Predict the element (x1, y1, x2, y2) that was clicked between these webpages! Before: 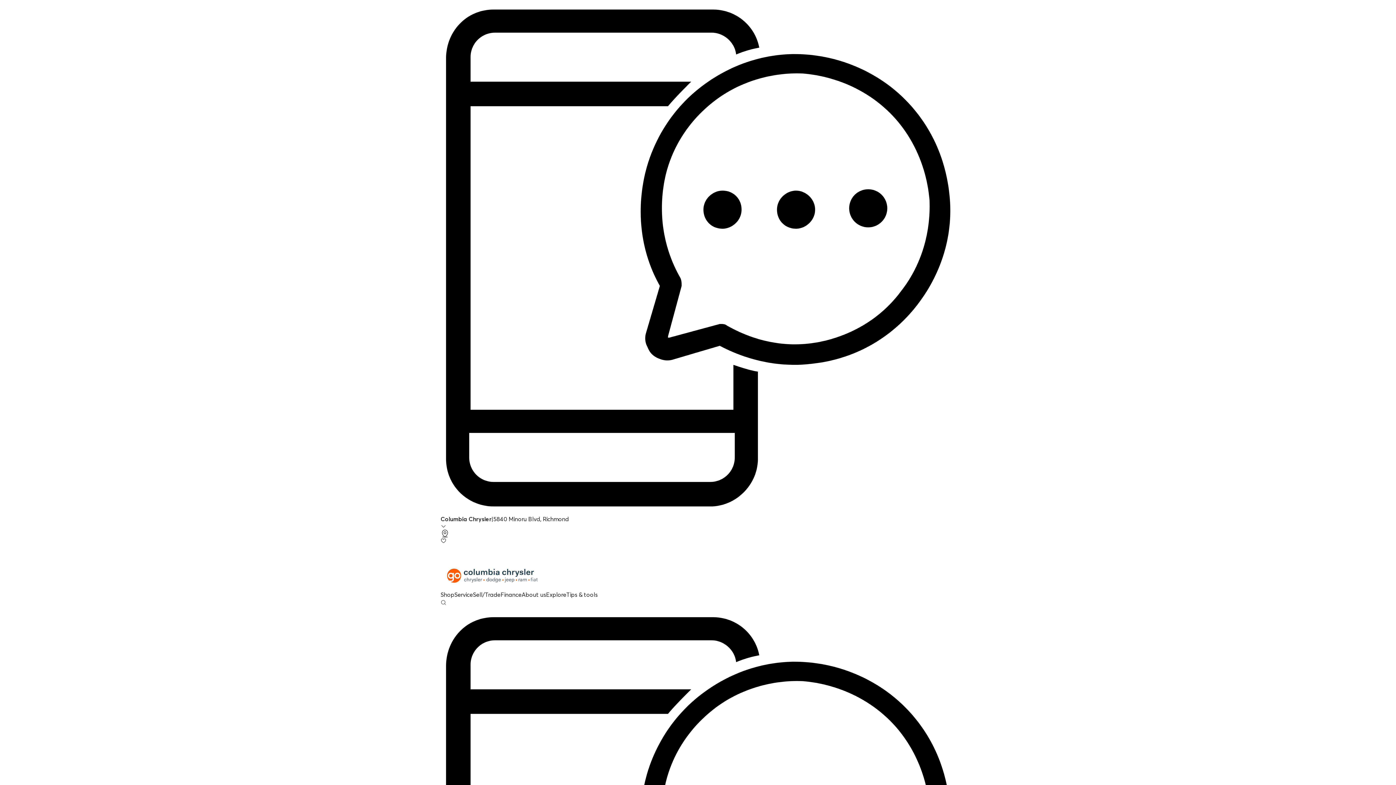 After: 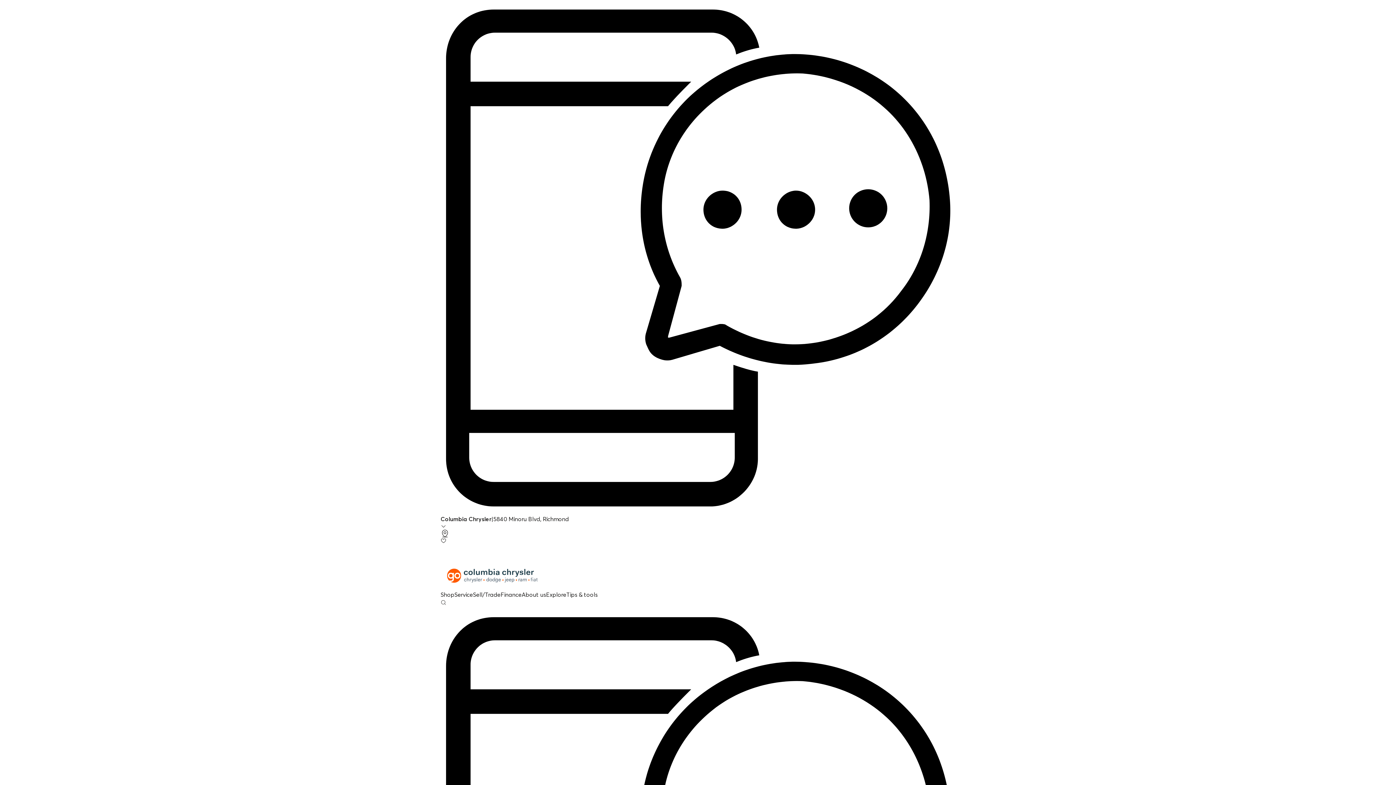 Action: bbox: (546, 591, 566, 598) label: Explore